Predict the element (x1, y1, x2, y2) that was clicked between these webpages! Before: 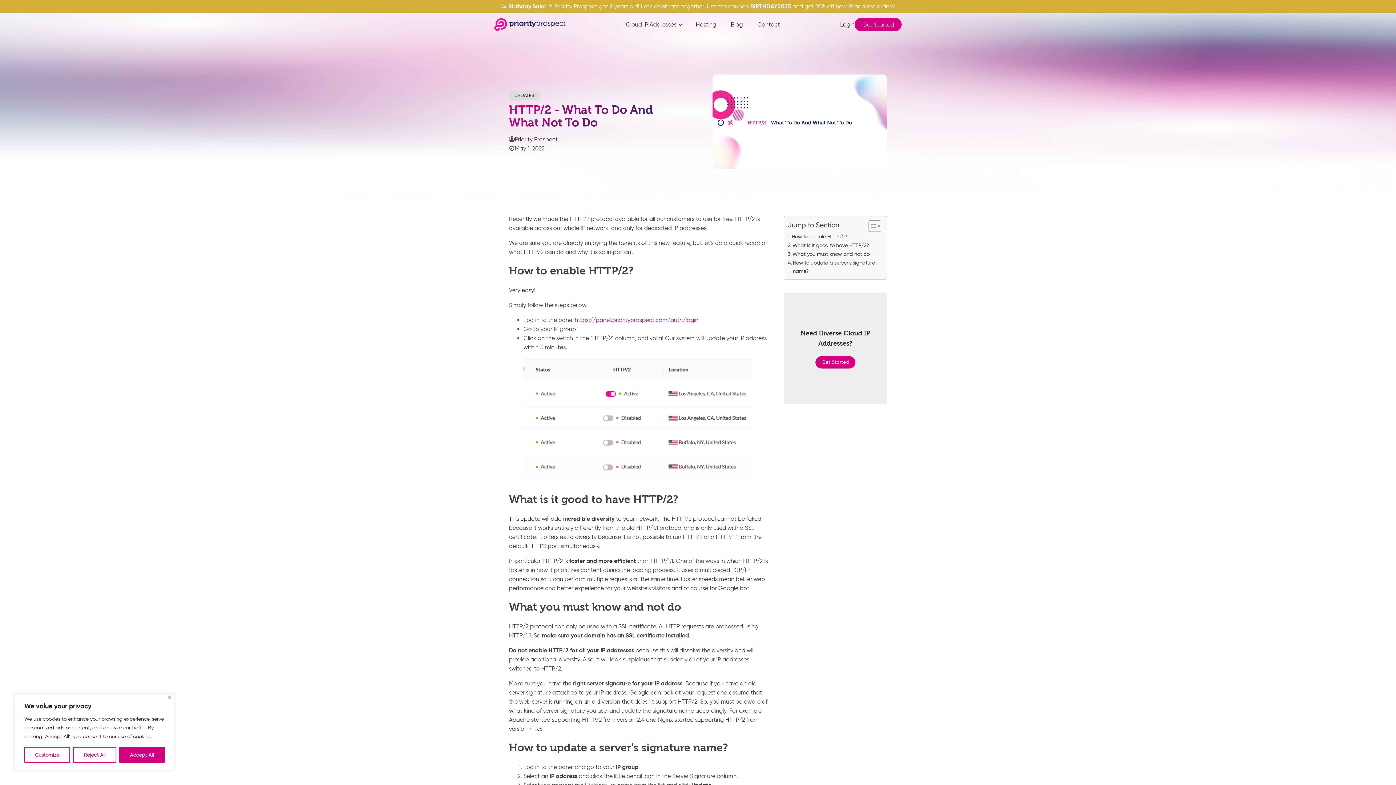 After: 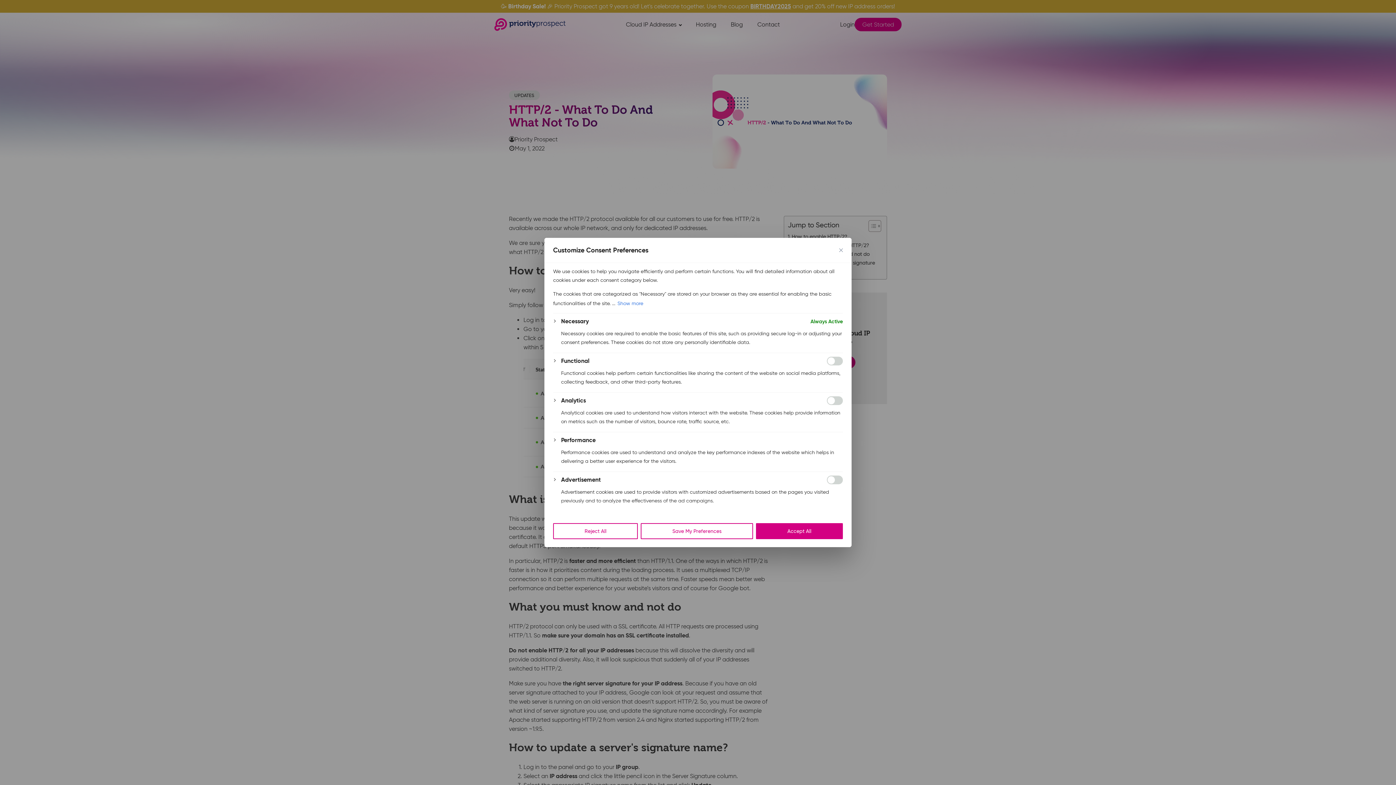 Action: bbox: (24, 747, 70, 763) label: Customize